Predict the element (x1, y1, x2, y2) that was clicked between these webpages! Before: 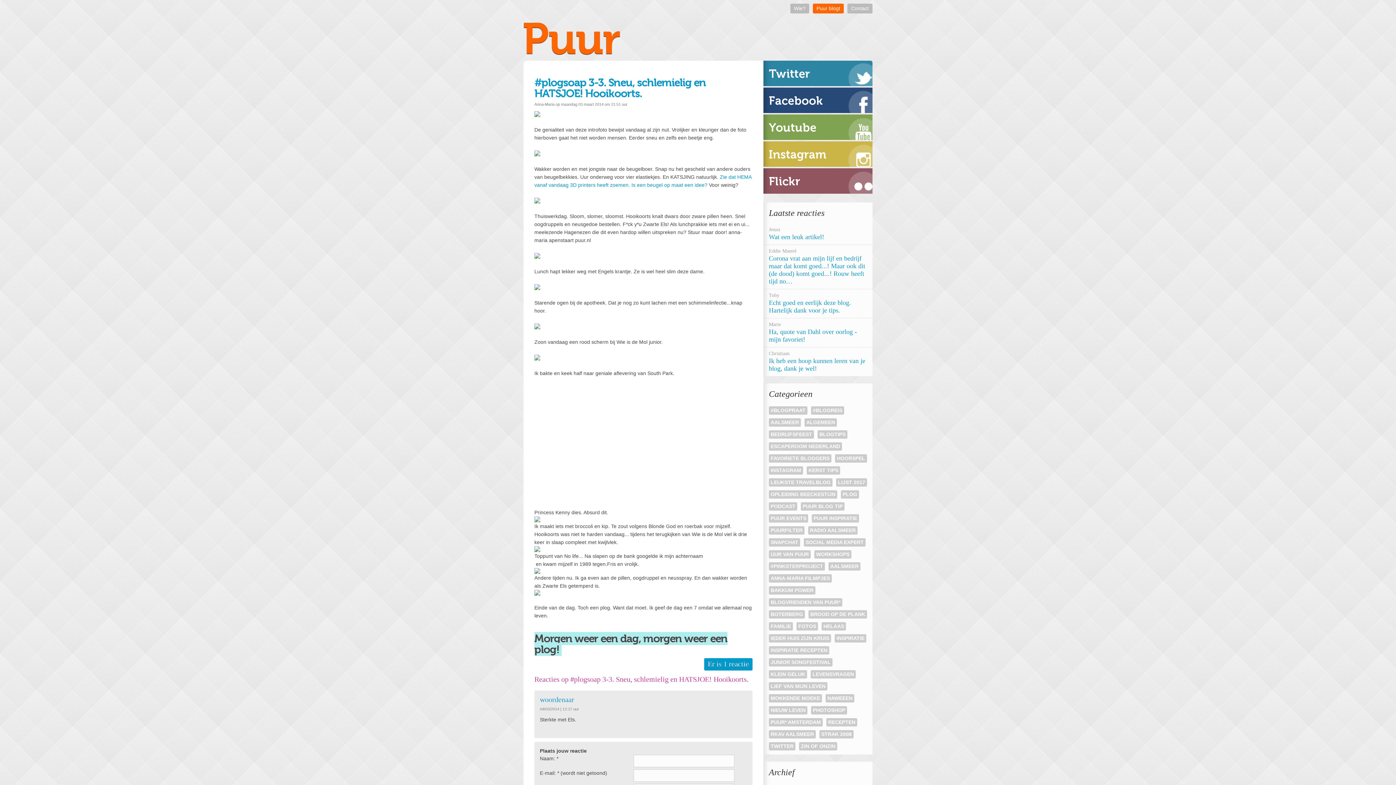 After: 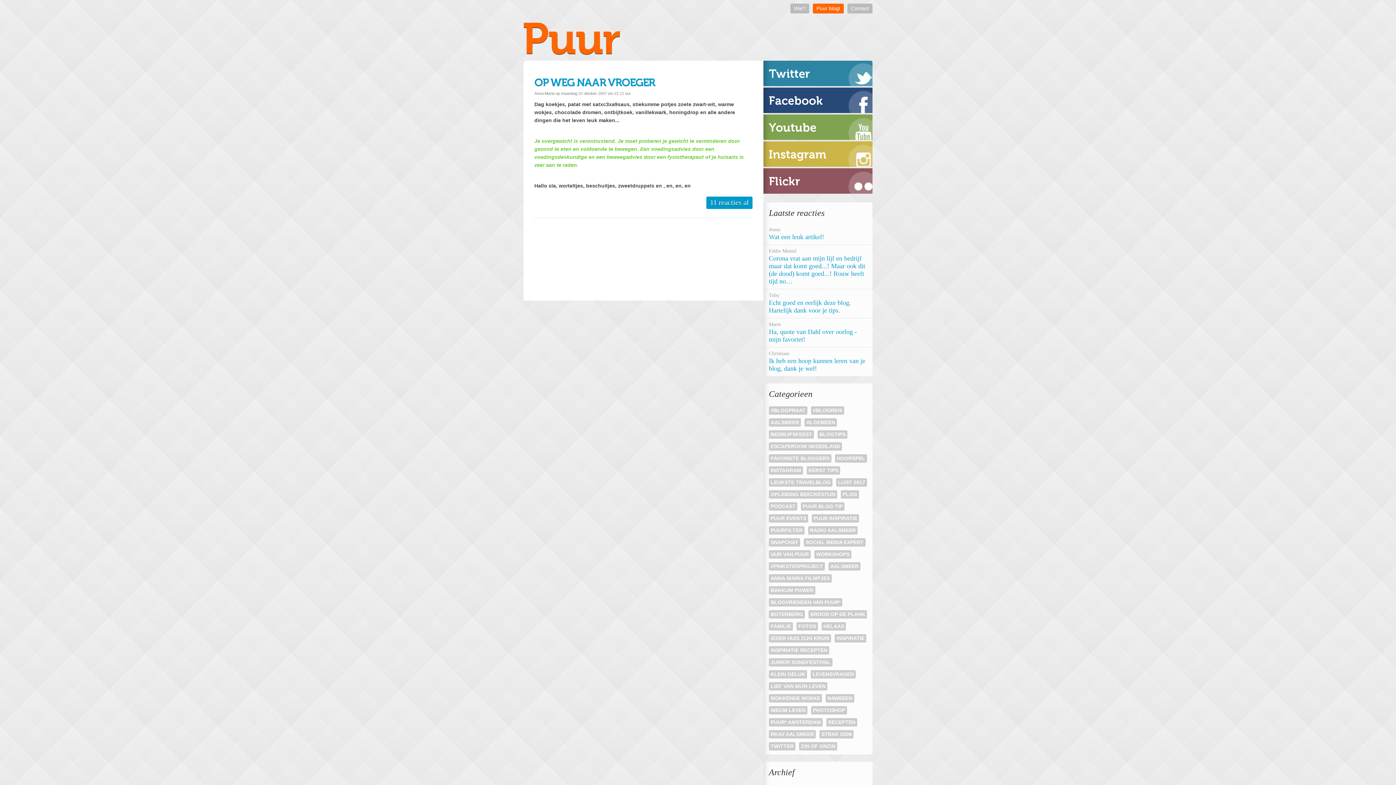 Action: bbox: (821, 731, 852, 737) label: STRAK 2008